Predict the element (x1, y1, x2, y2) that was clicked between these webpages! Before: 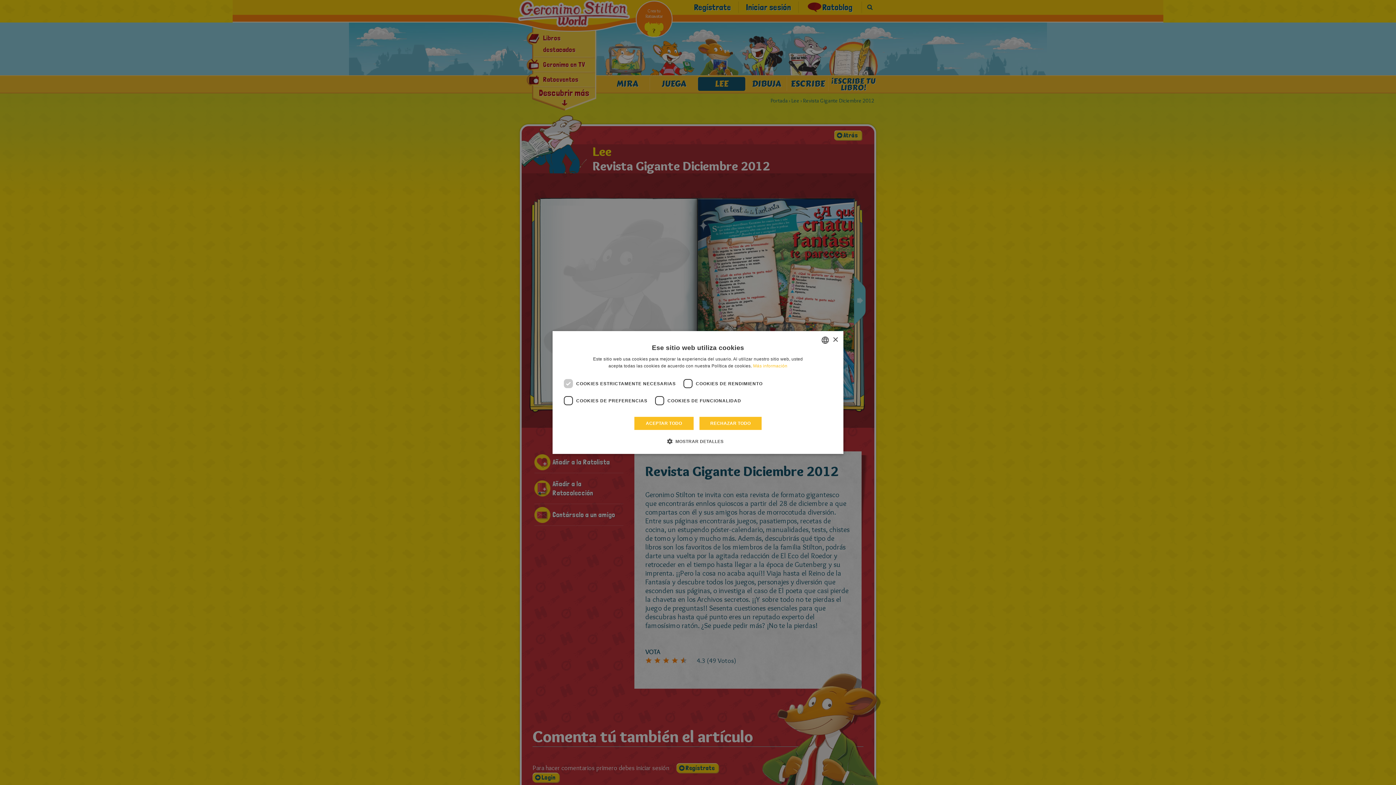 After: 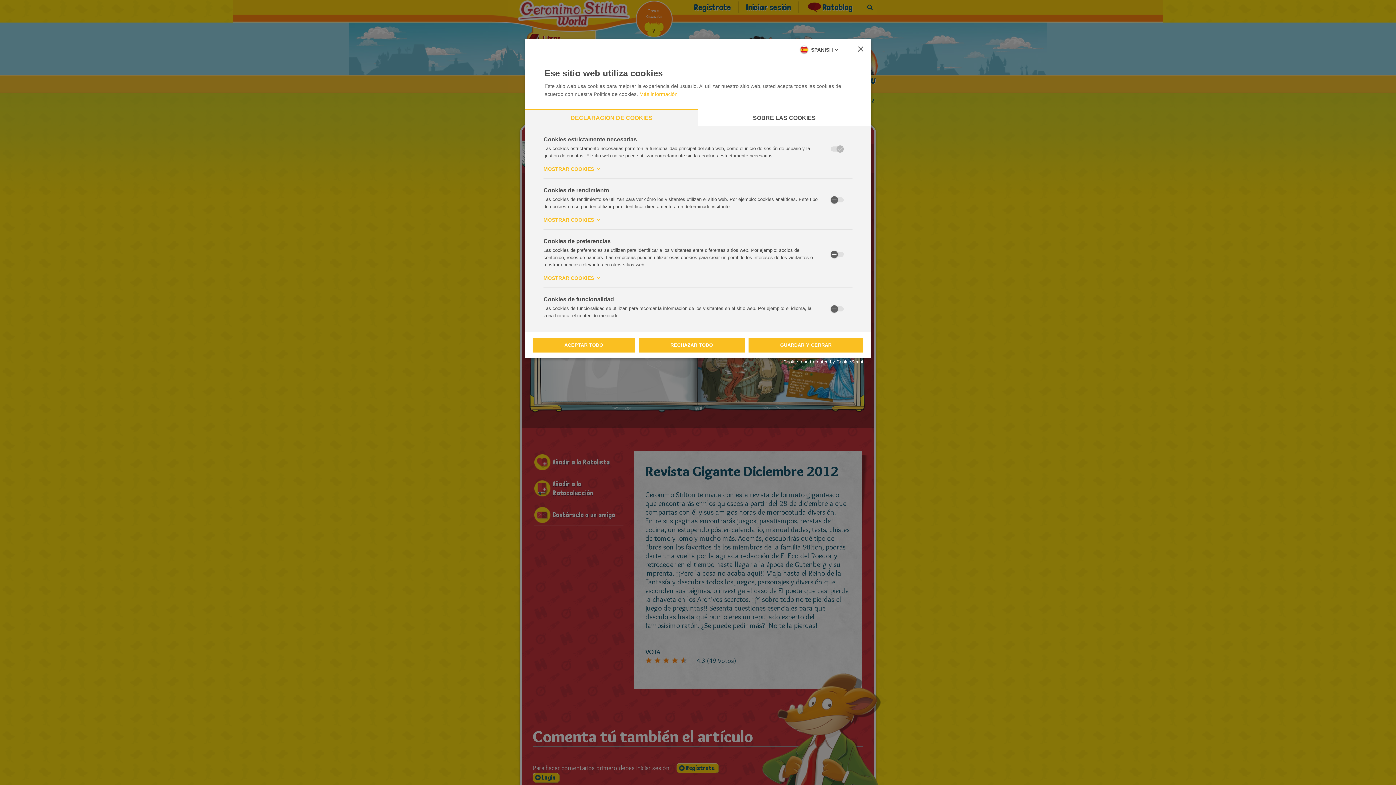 Action: label:  MOSTRAR DETALLES bbox: (672, 437, 723, 445)